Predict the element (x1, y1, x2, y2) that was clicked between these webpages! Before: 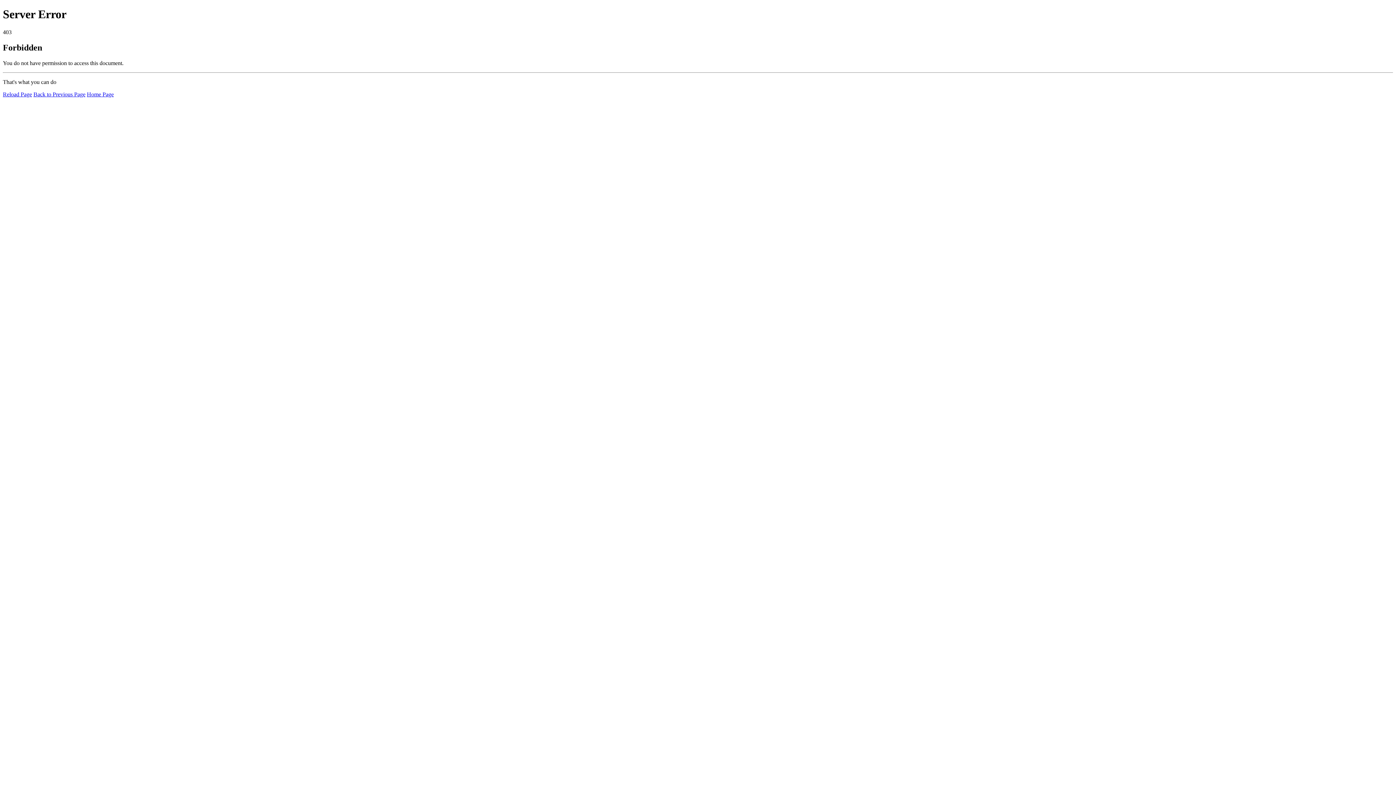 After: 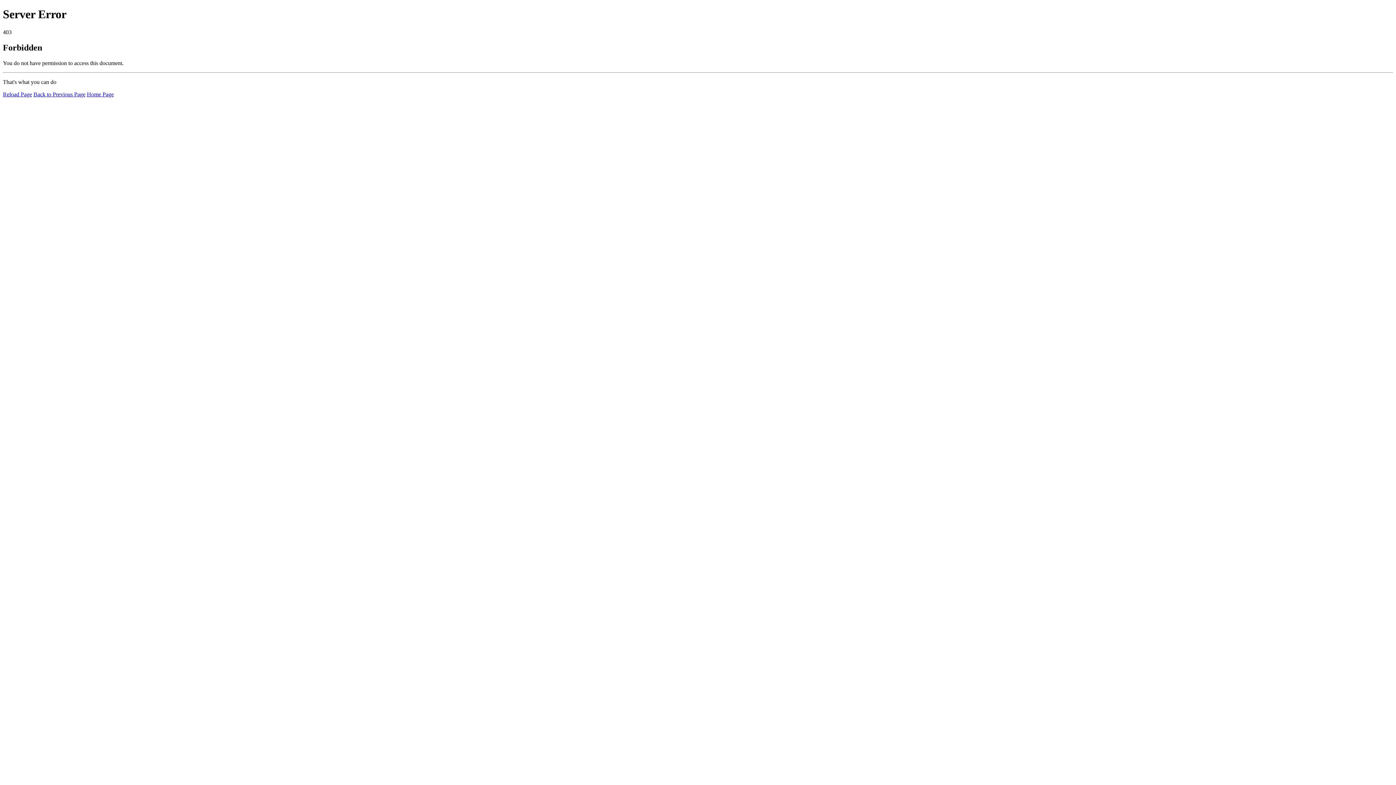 Action: bbox: (86, 91, 113, 97) label: Home Page